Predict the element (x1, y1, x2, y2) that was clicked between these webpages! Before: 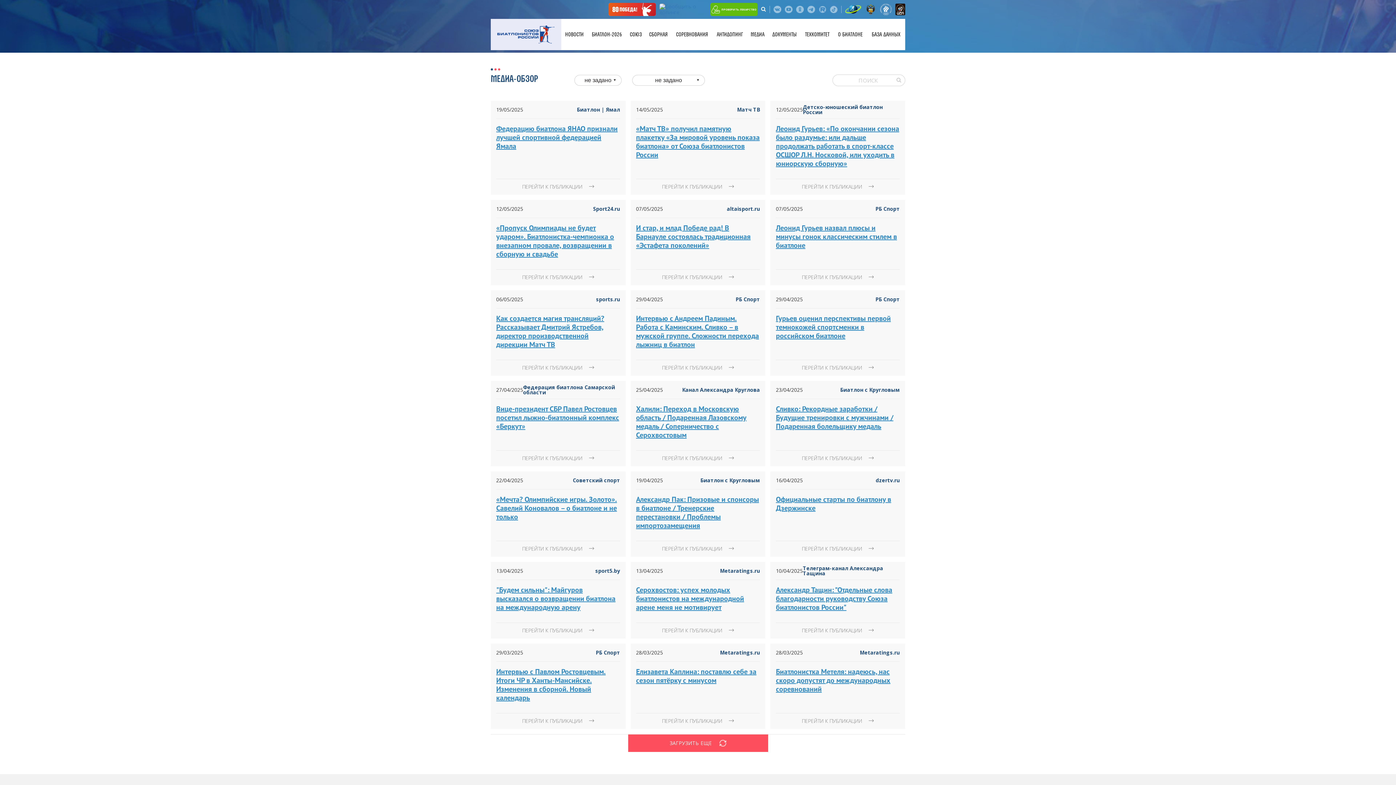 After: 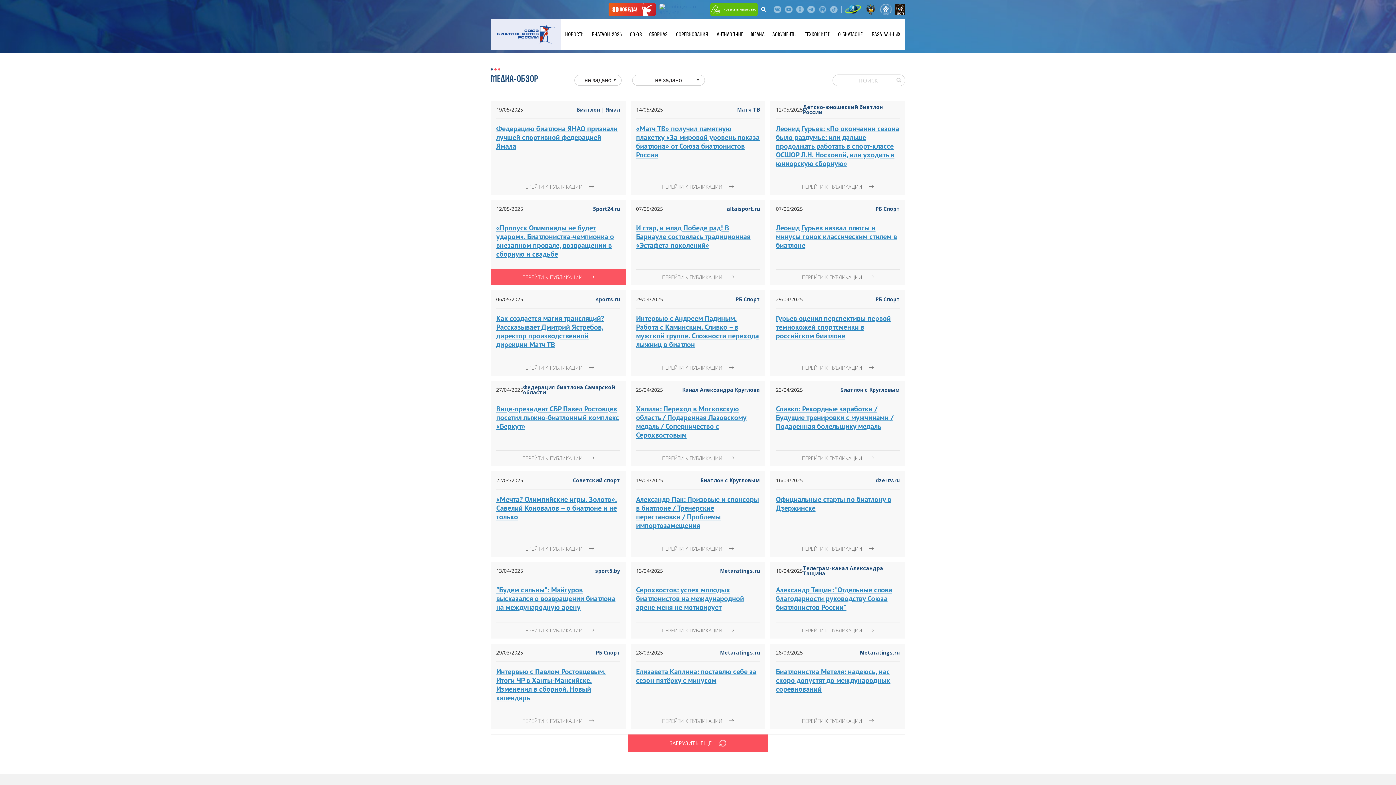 Action: bbox: (490, 269, 625, 285) label: ПЕРЕЙТИ К ПУБЛИКАЦИИ